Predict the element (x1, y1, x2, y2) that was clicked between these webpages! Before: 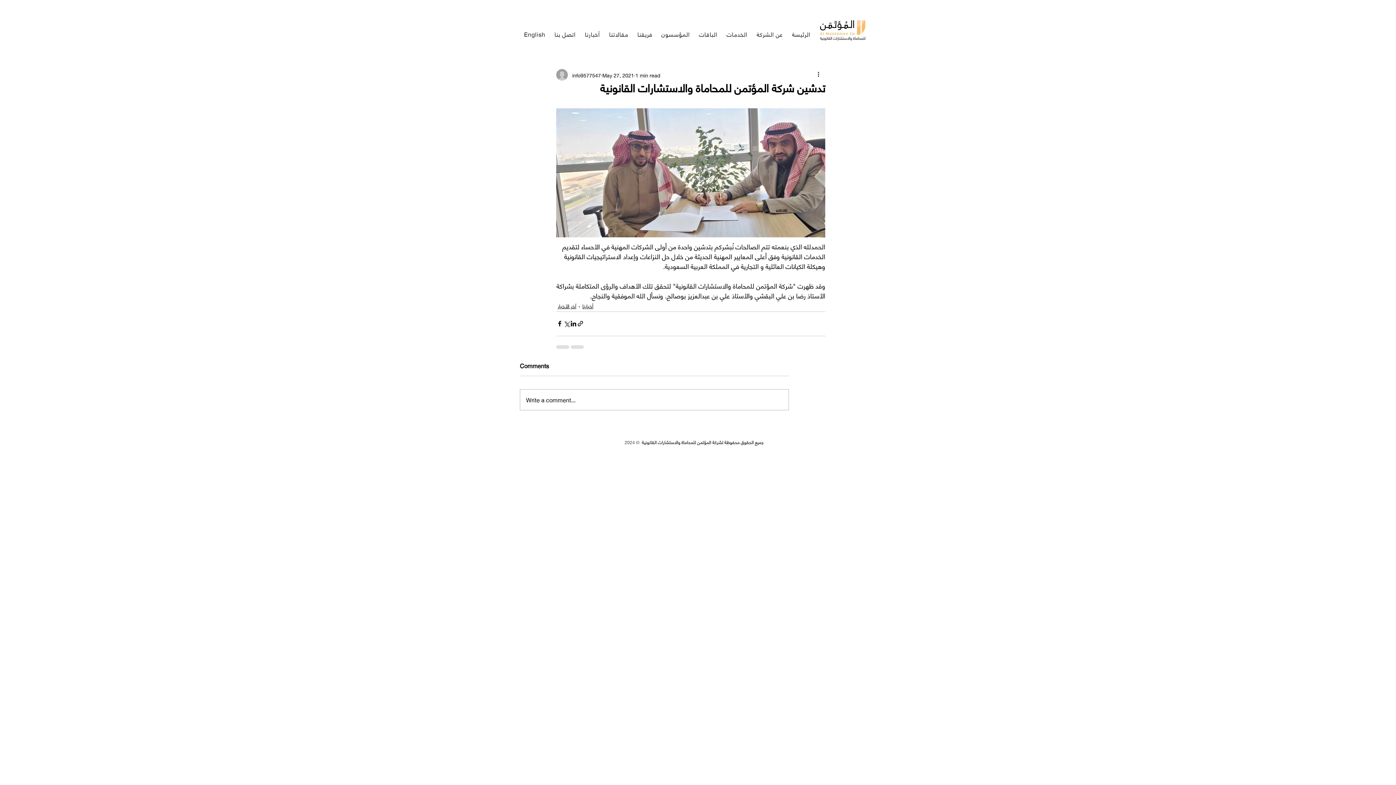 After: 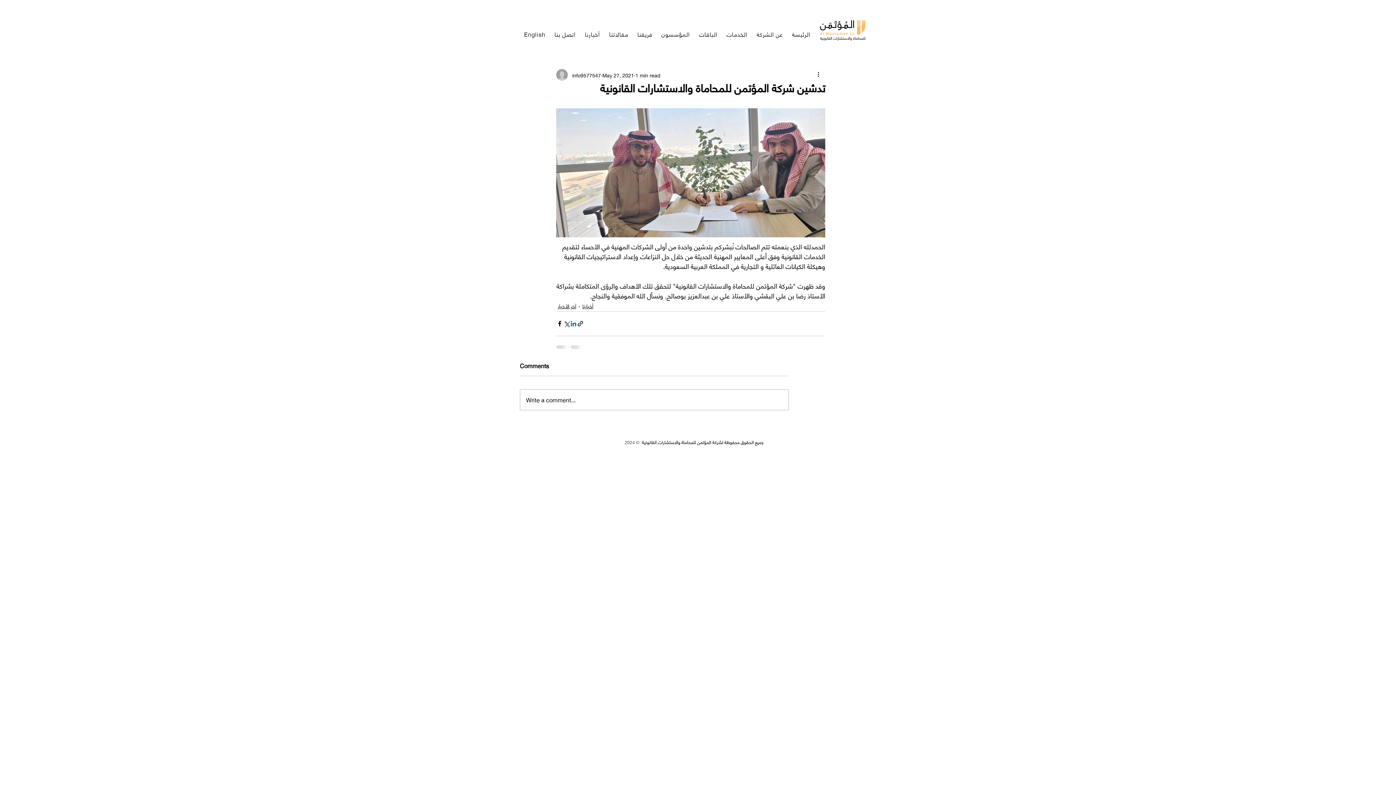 Action: label: Share via LinkedIn bbox: (570, 320, 577, 327)